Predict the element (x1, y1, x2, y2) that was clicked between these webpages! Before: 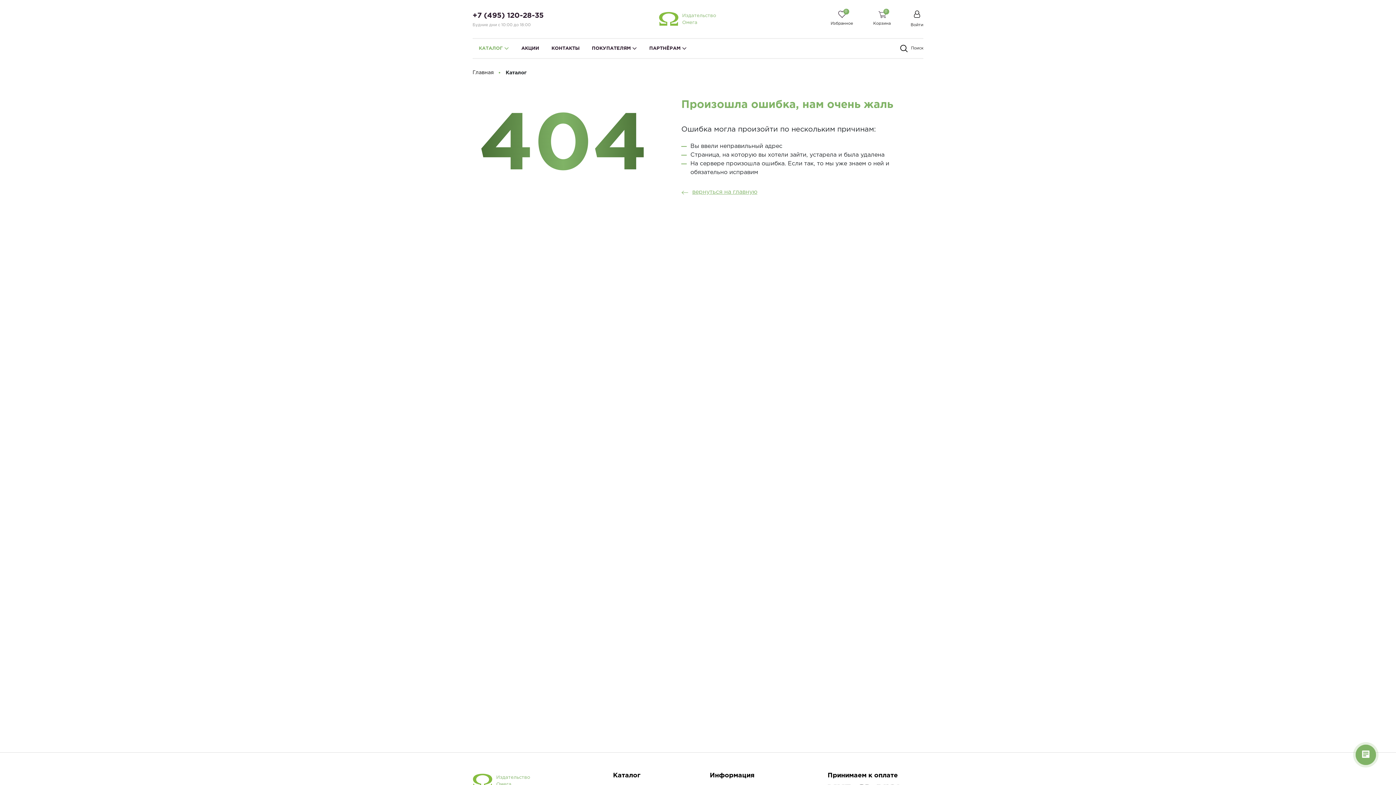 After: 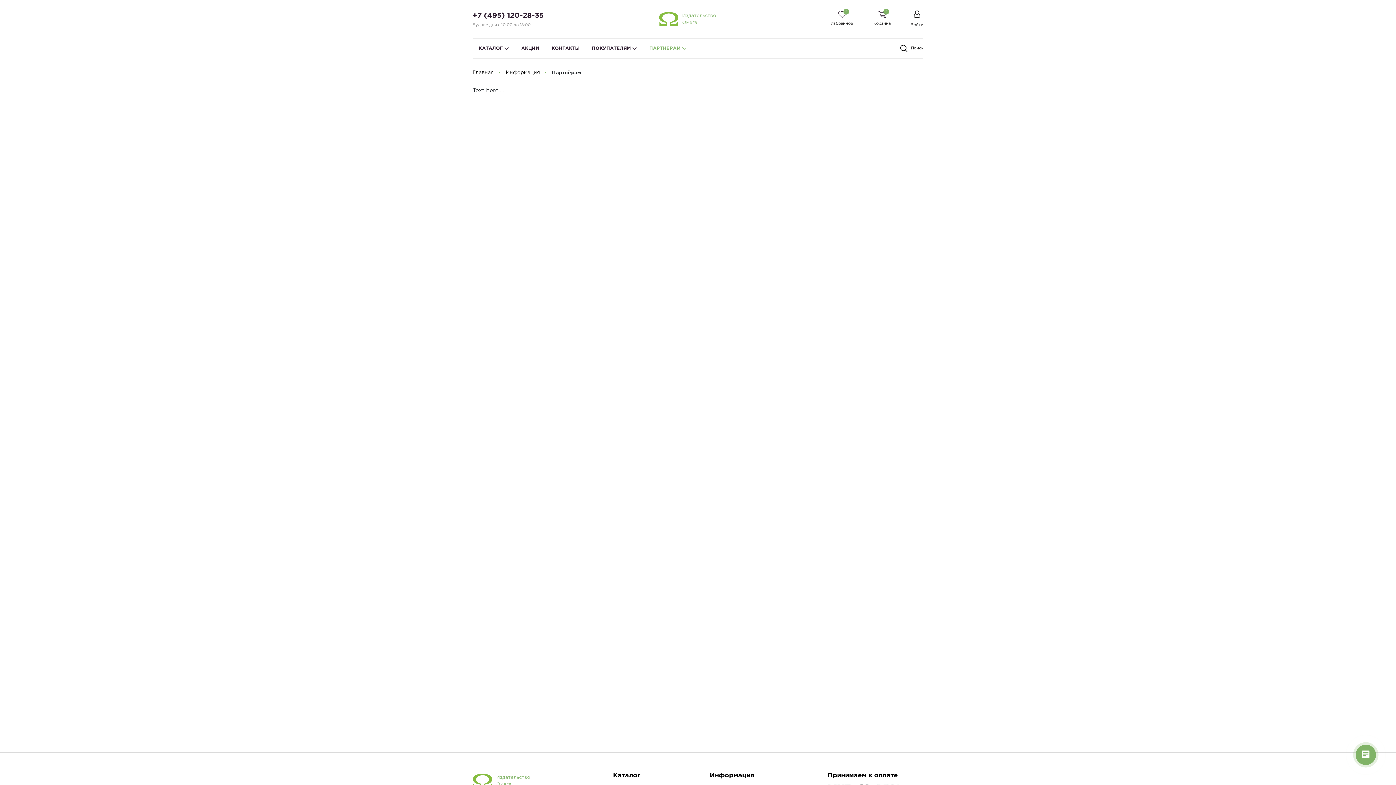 Action: bbox: (643, 38, 693, 58) label: ПАРТНЁРАМ 